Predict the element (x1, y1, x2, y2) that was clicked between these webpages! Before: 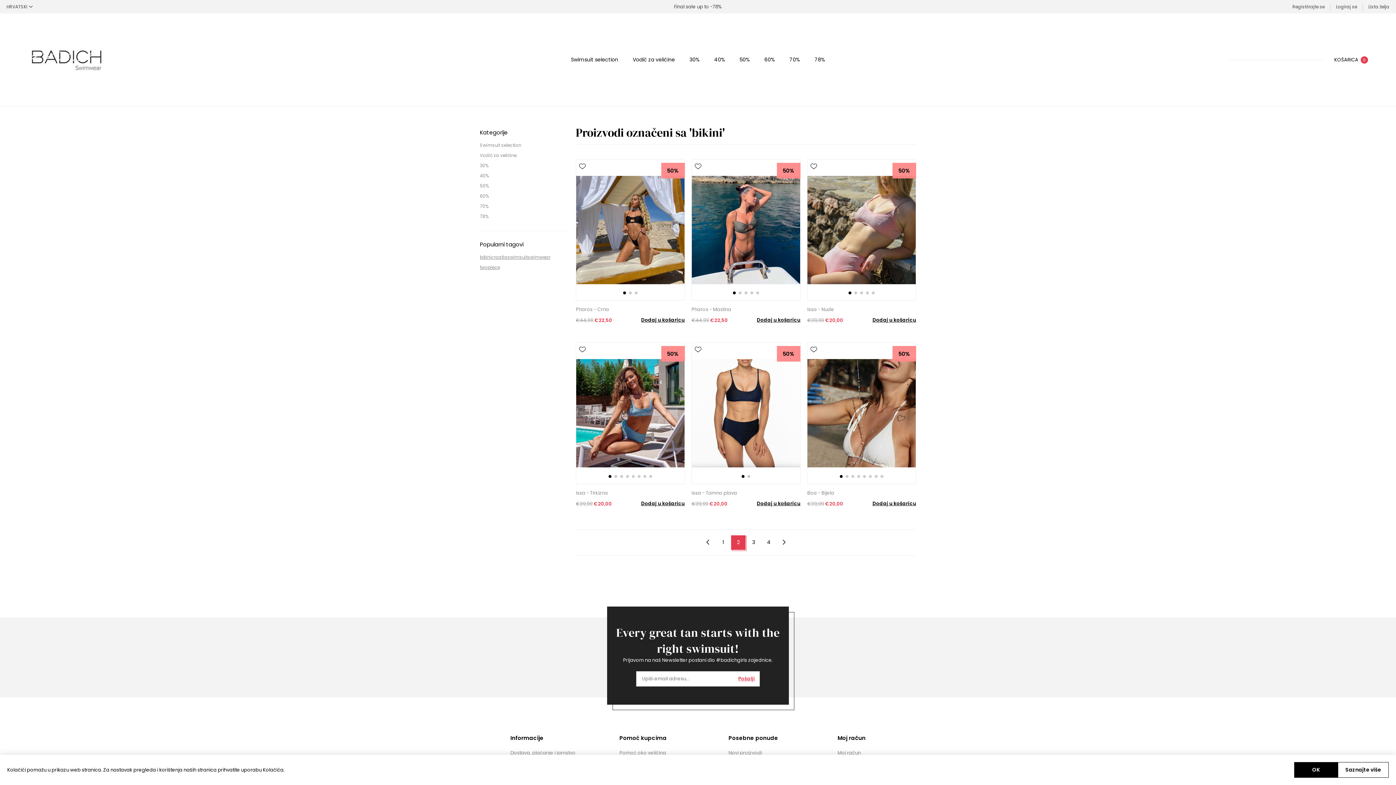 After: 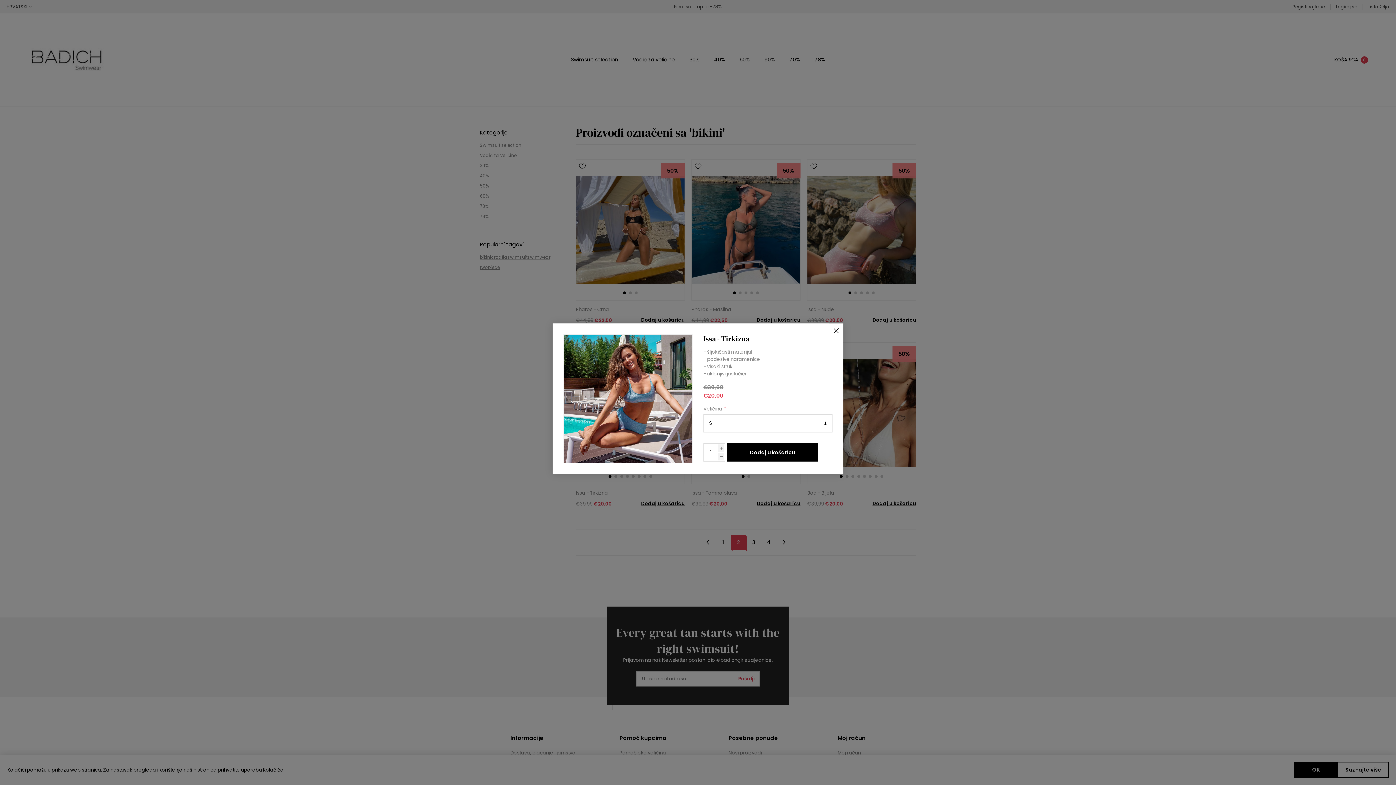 Action: bbox: (641, 500, 684, 507) label: Dodaj u košaricu